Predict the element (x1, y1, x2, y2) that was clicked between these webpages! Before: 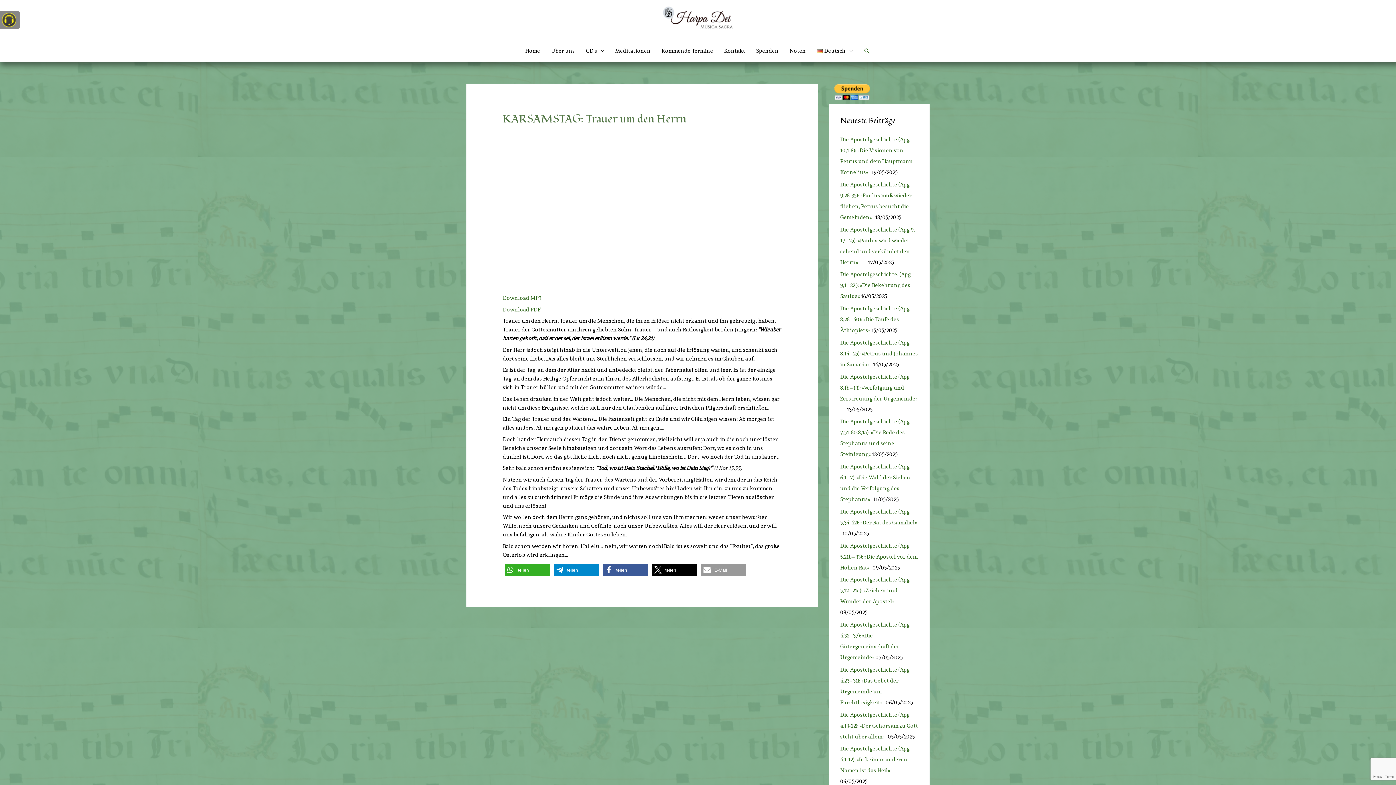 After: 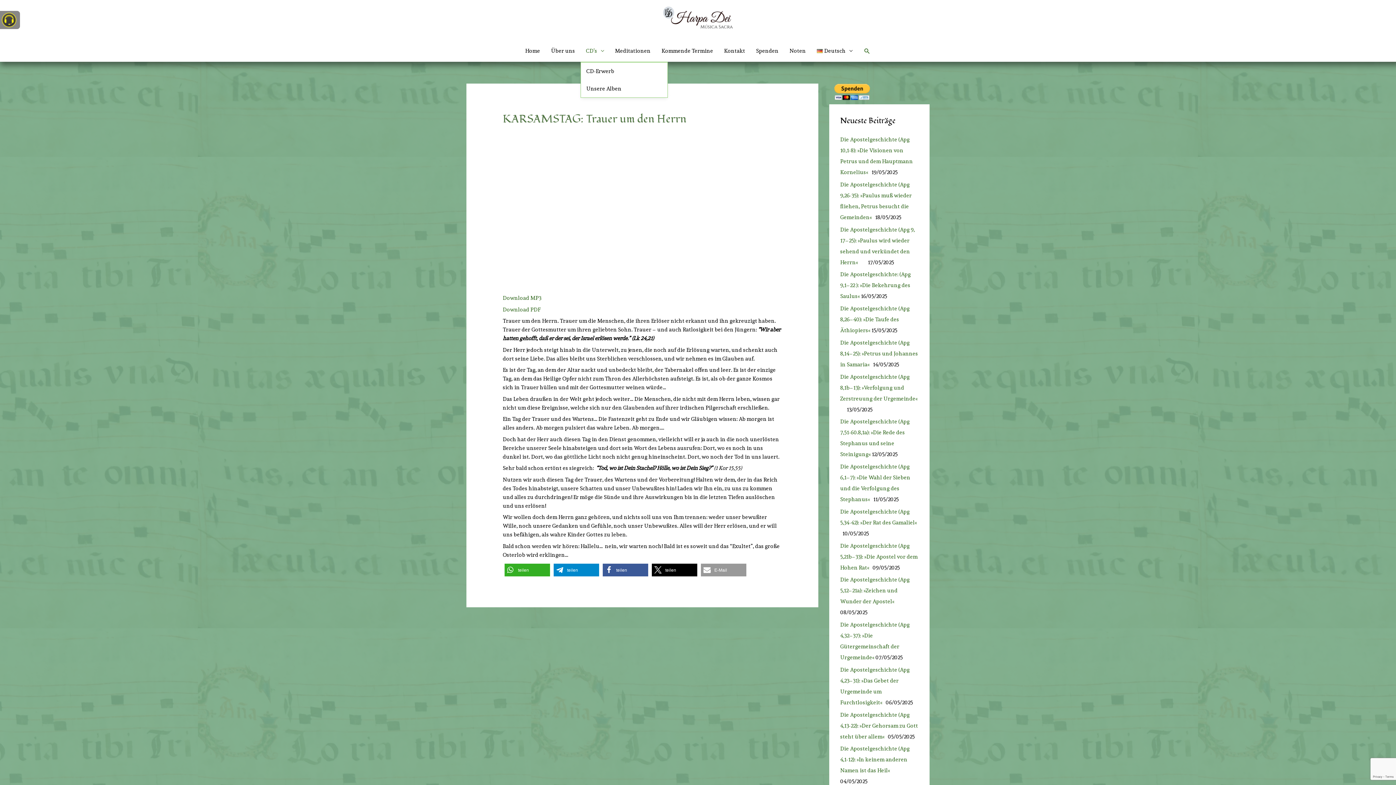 Action: bbox: (580, 40, 609, 61) label: CD’s